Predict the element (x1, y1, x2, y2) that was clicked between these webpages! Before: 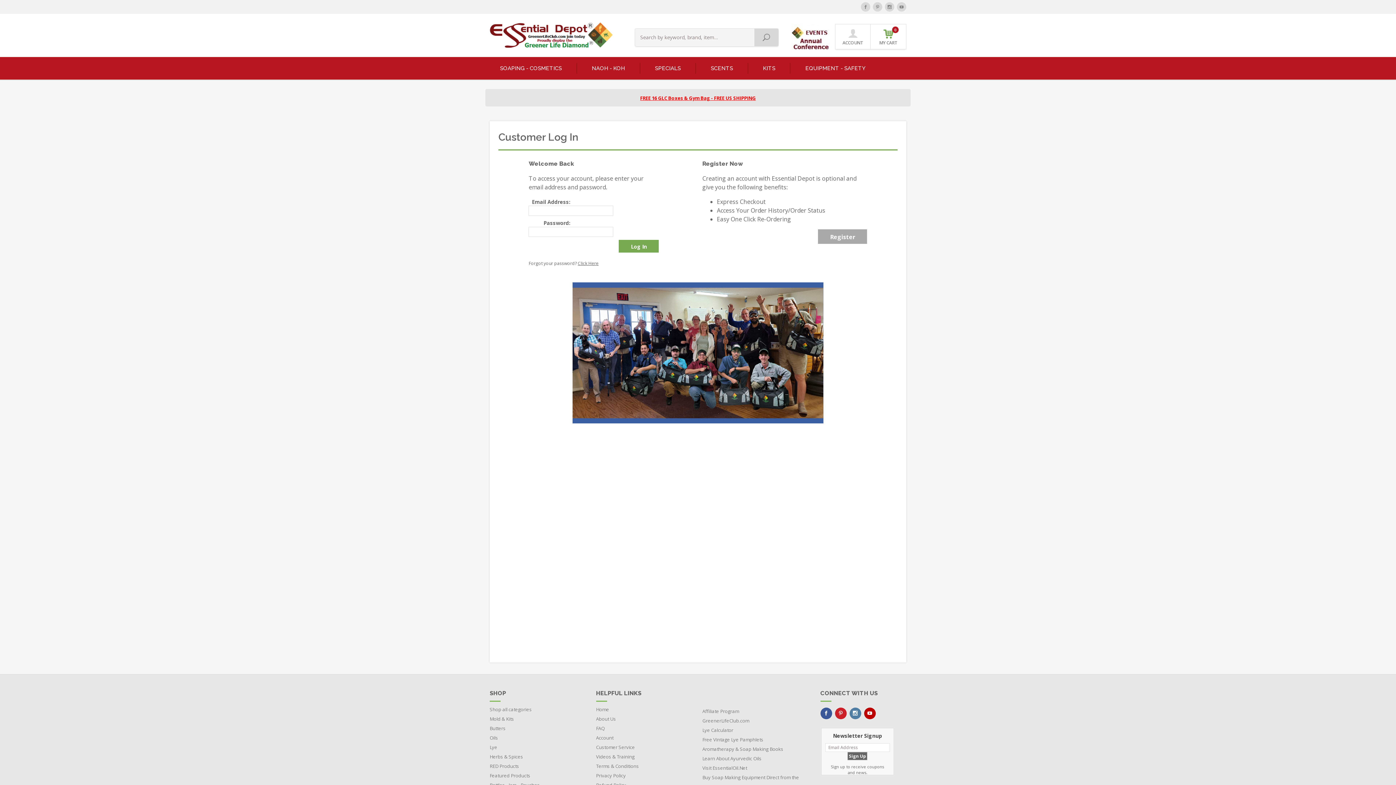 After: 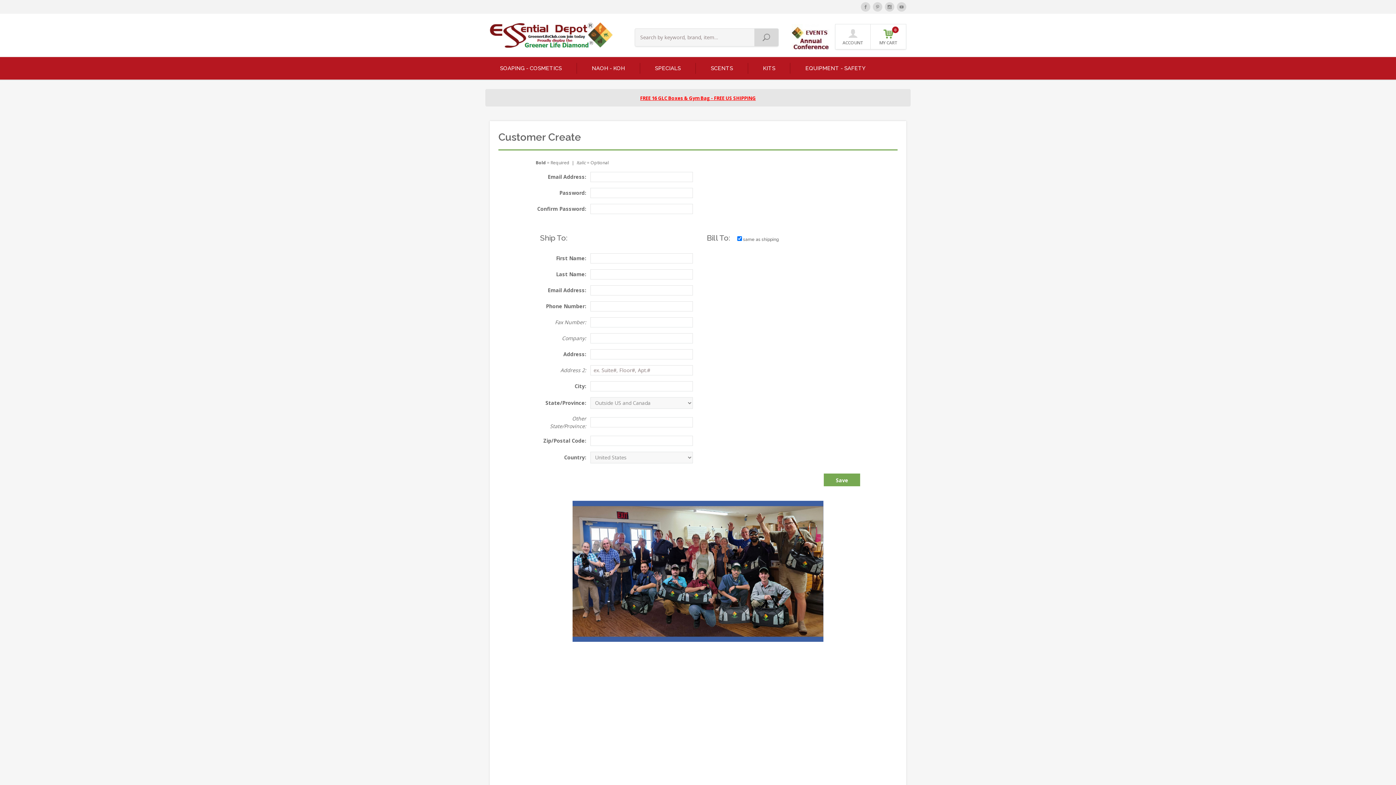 Action: bbox: (818, 229, 867, 243) label: Register